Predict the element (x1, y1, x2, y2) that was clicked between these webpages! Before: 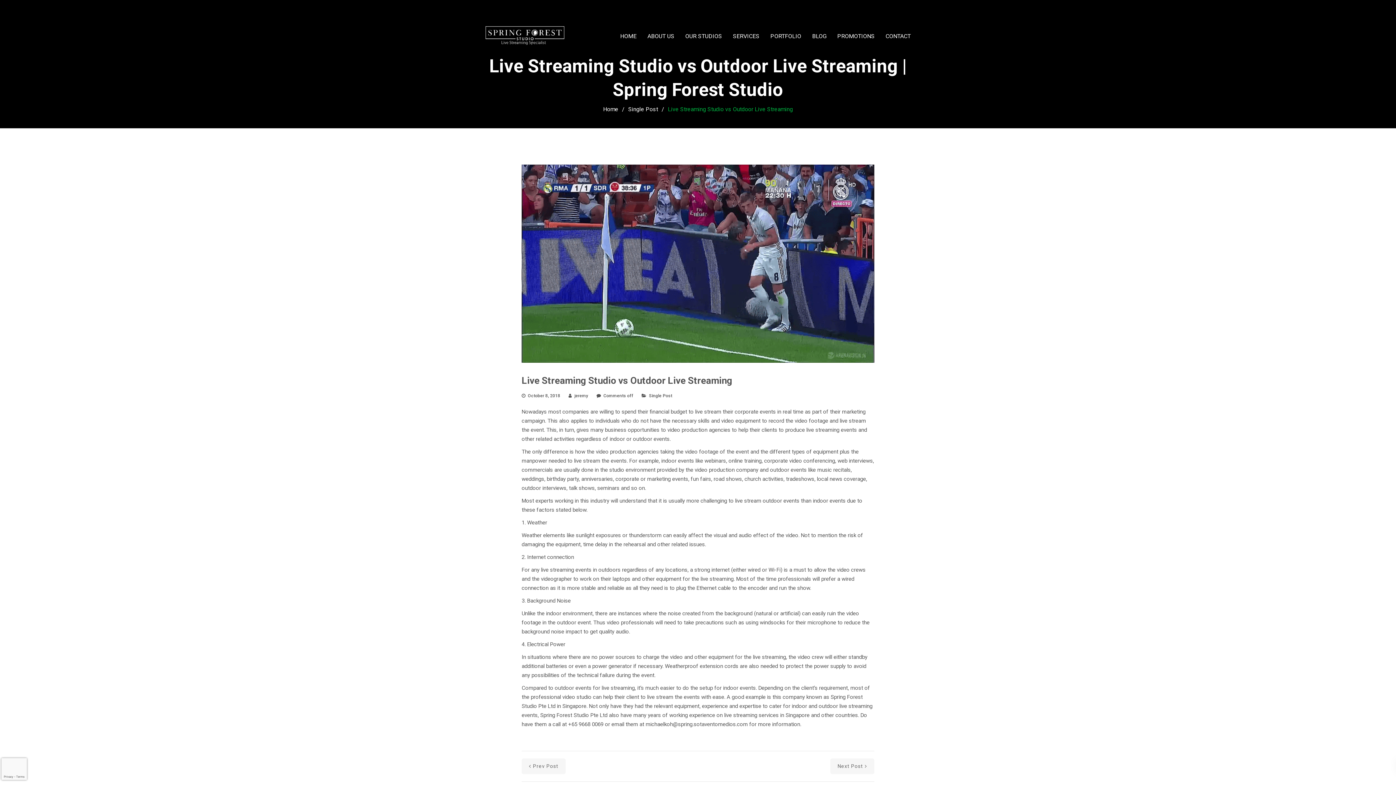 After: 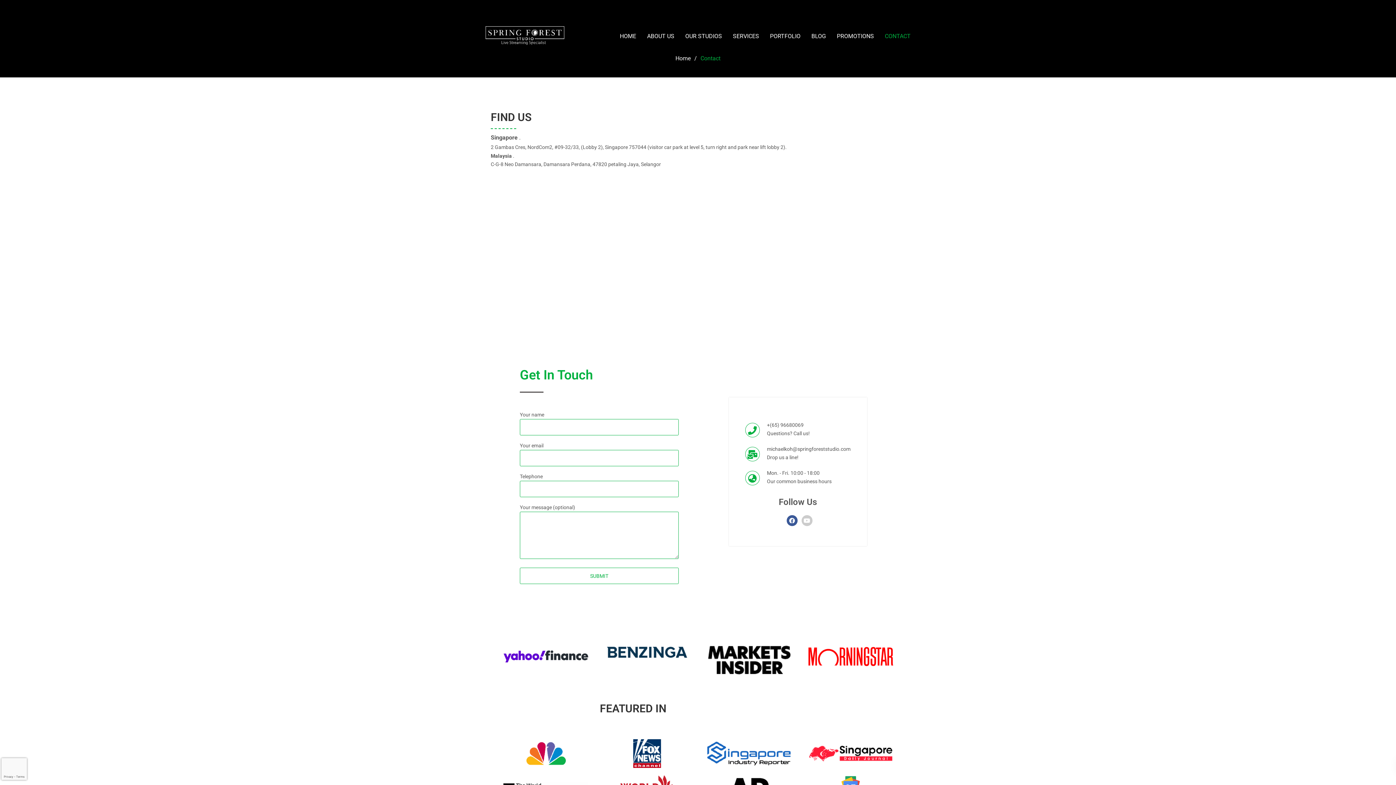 Action: label: CONTACT bbox: (880, 19, 910, 52)